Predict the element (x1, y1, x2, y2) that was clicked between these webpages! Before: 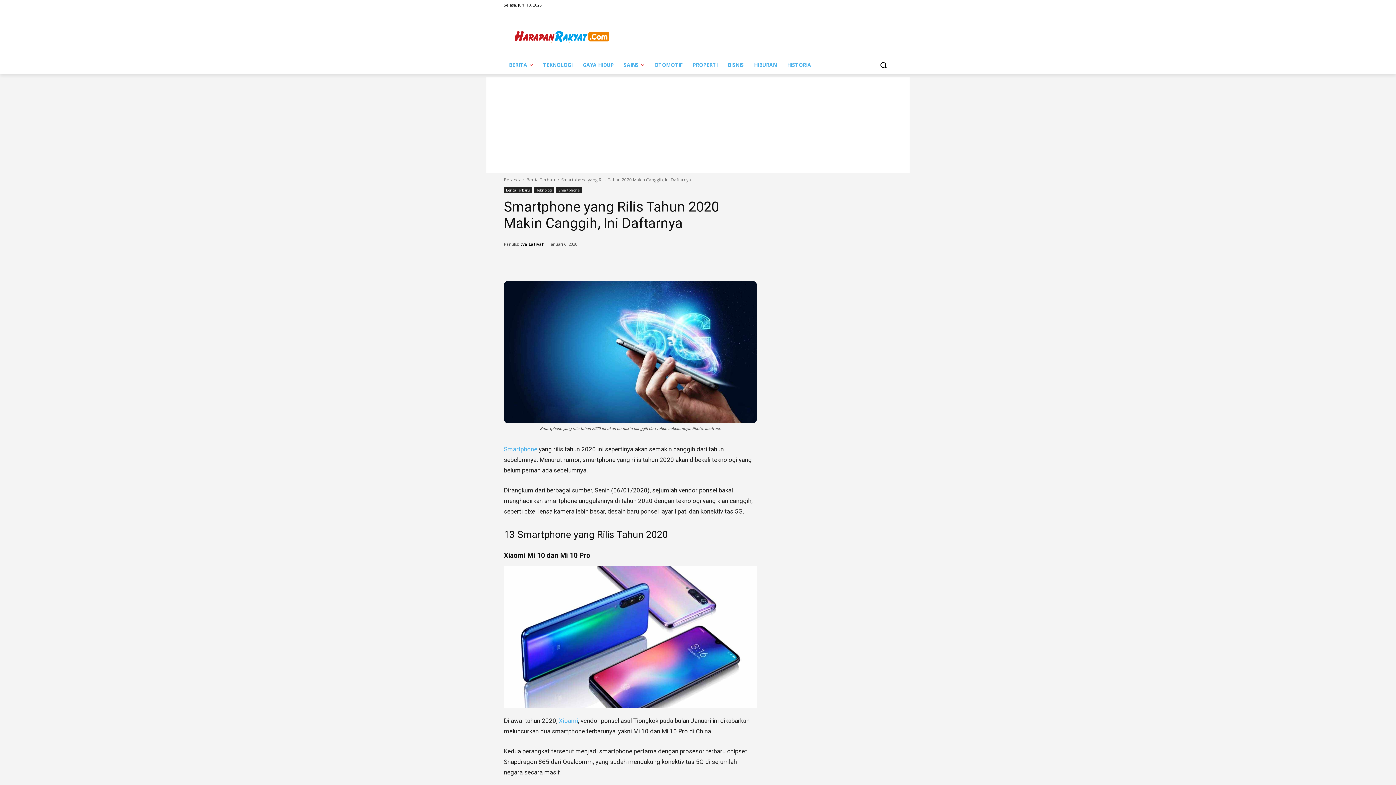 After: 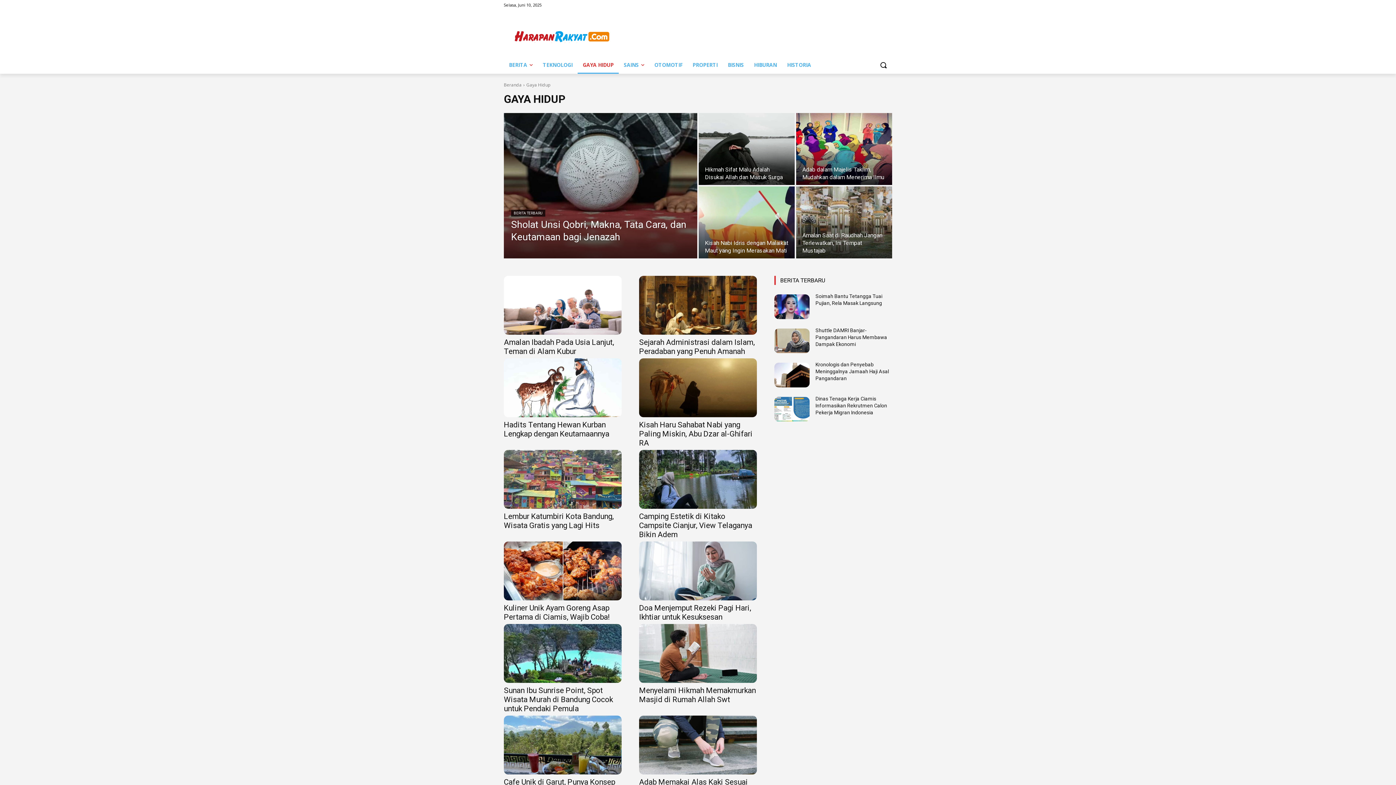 Action: label: GAYA HIDUP bbox: (577, 56, 618, 73)